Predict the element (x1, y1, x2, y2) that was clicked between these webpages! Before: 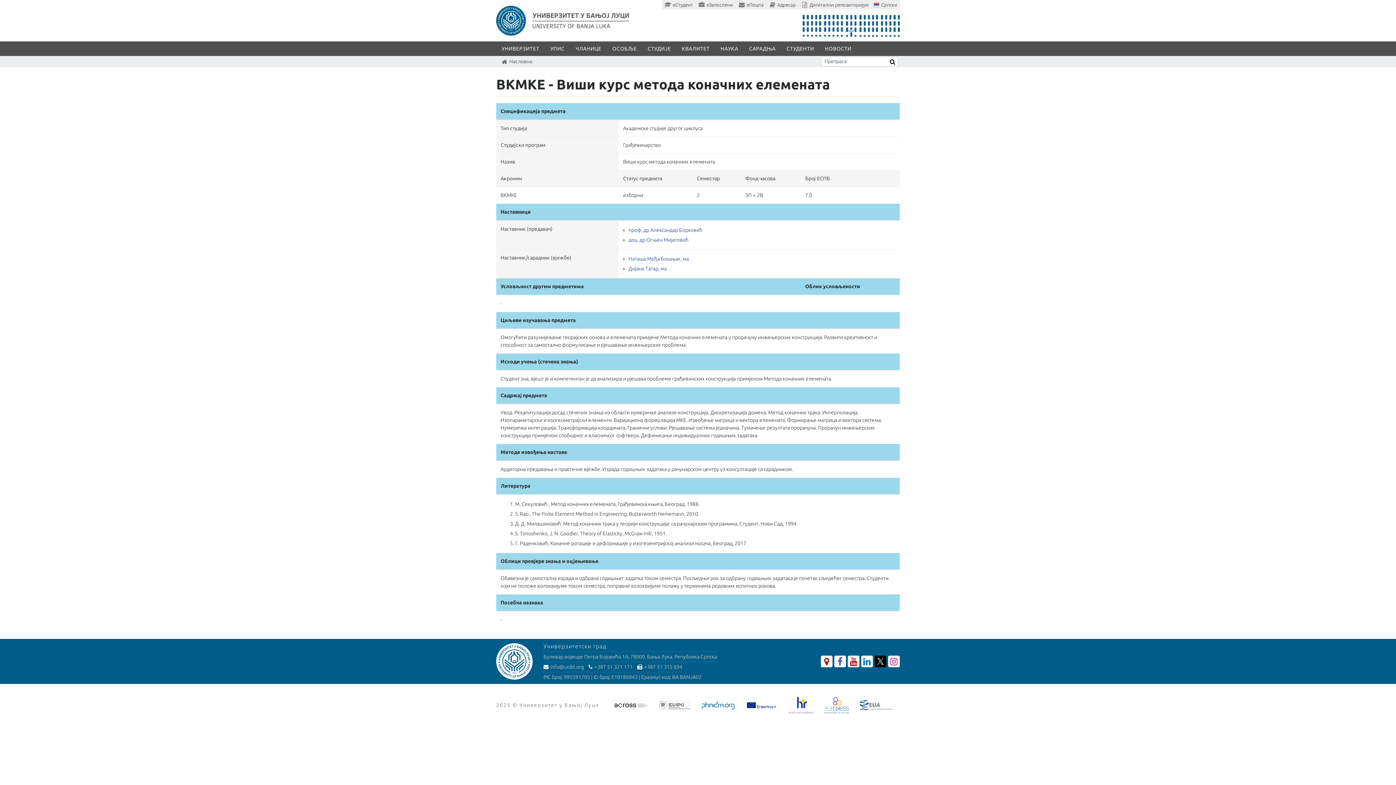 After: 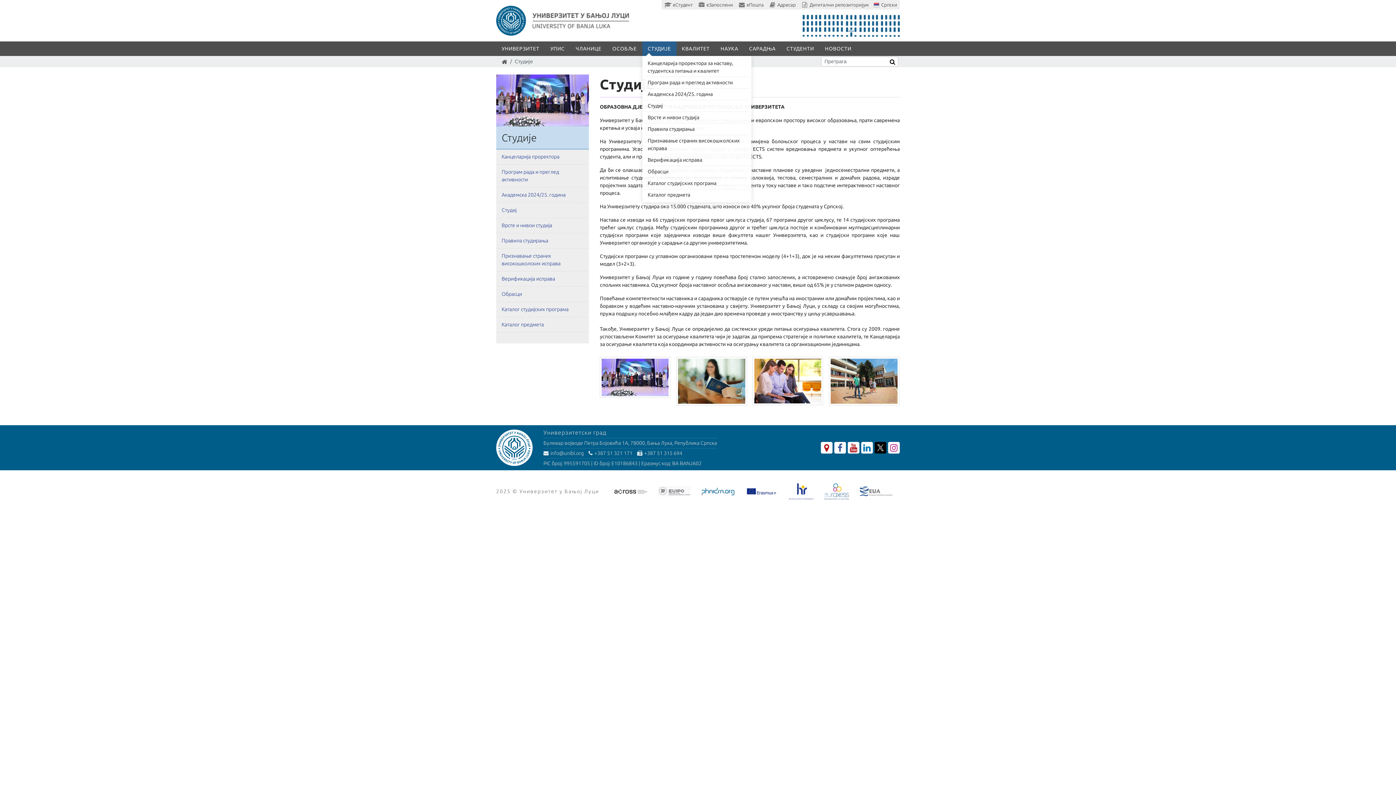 Action: bbox: (642, 41, 676, 56) label: СТУДИЈЕ